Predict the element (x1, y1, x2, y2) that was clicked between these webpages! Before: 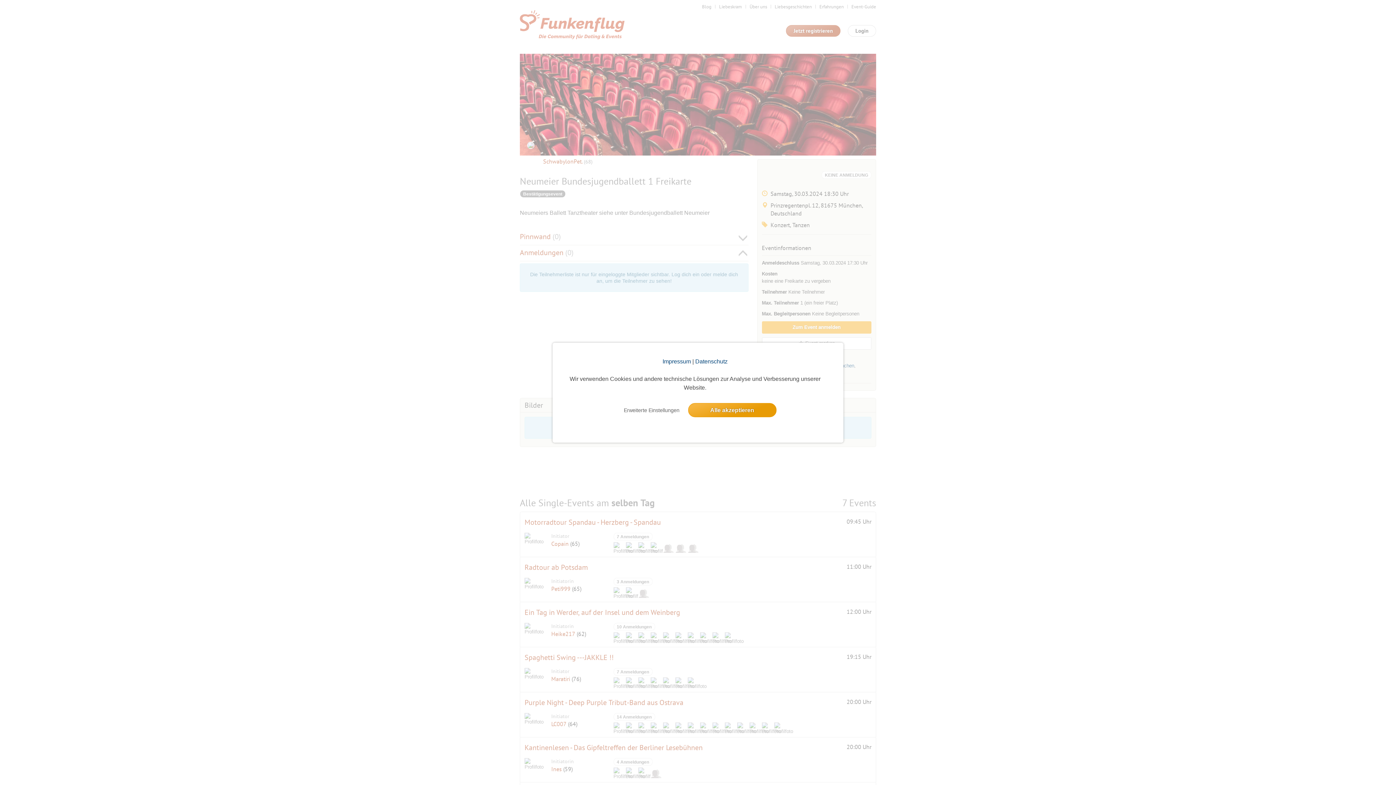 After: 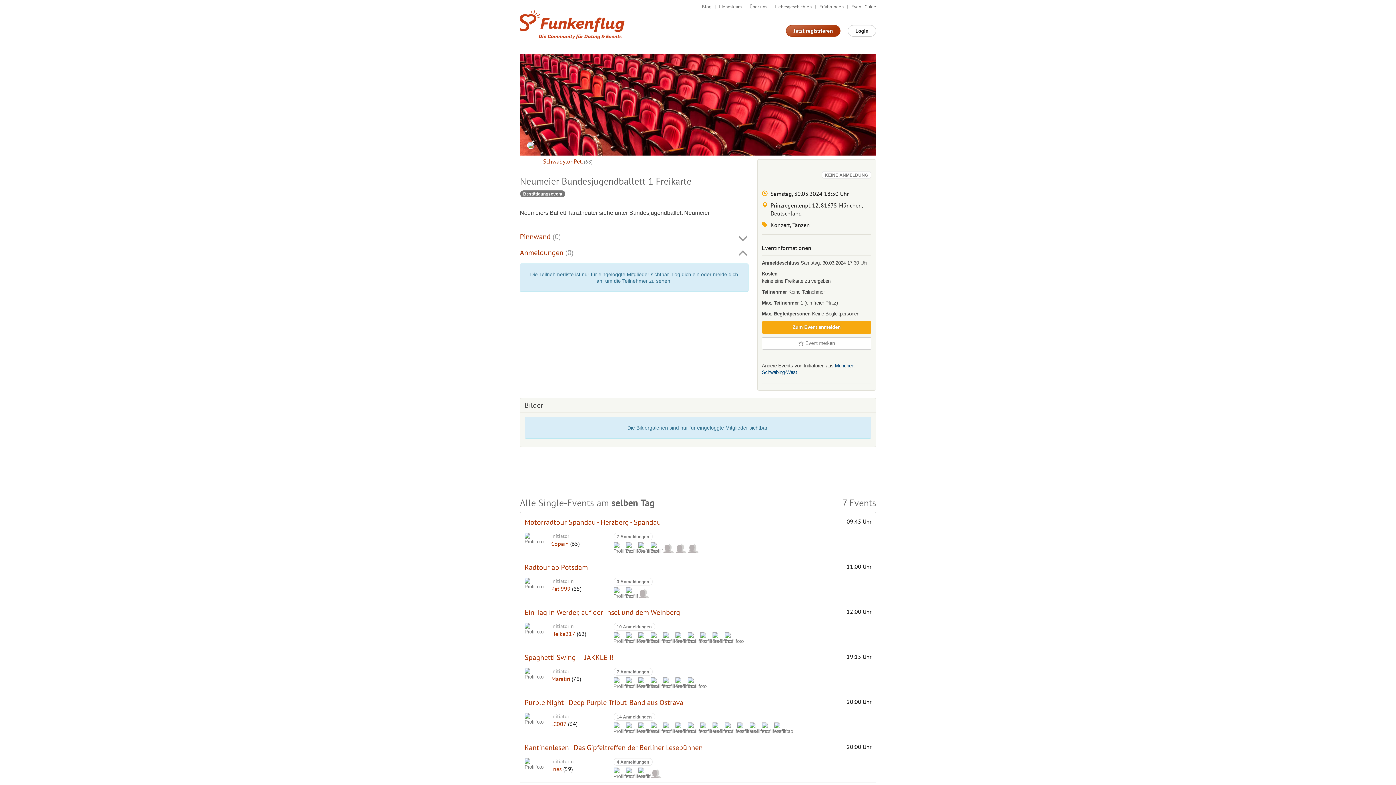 Action: bbox: (688, 403, 776, 417) label: allow cookie message